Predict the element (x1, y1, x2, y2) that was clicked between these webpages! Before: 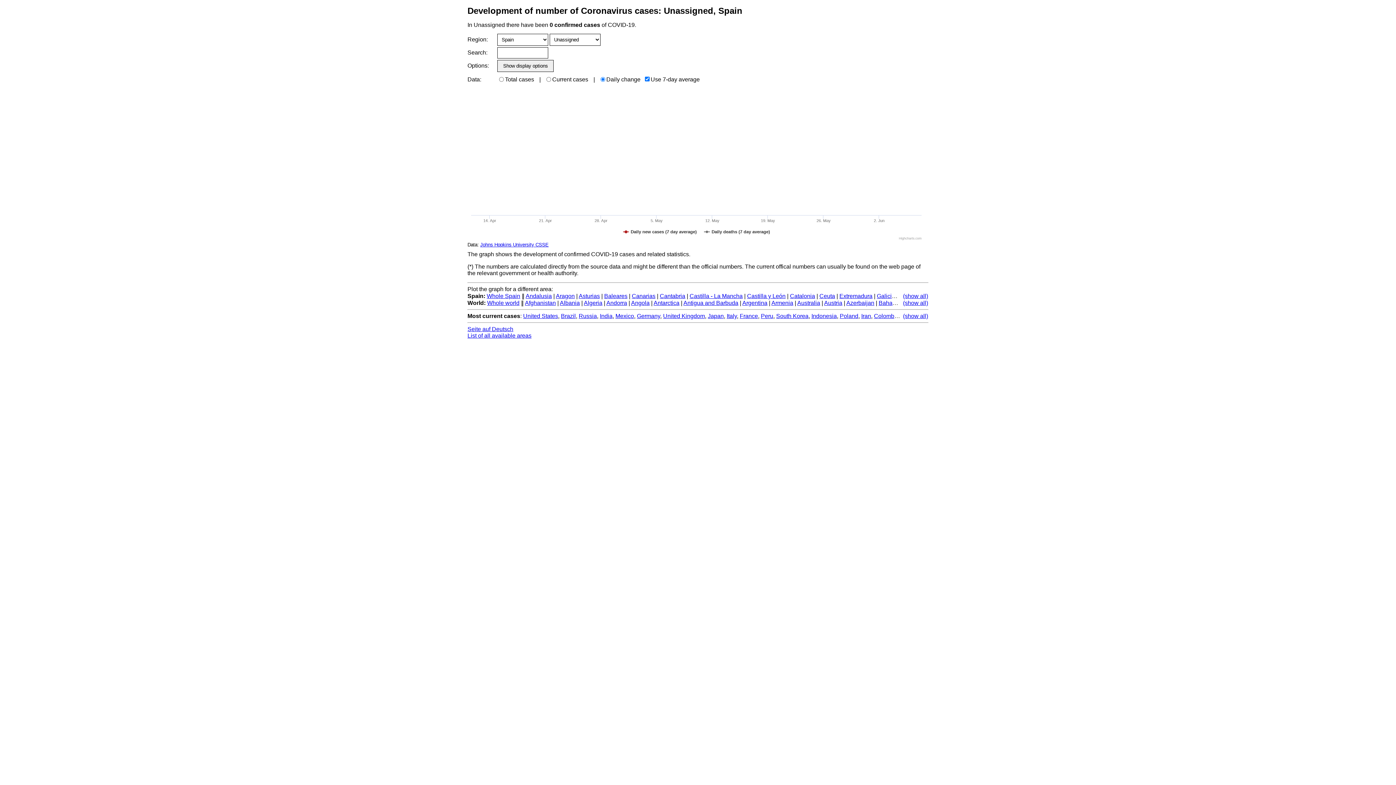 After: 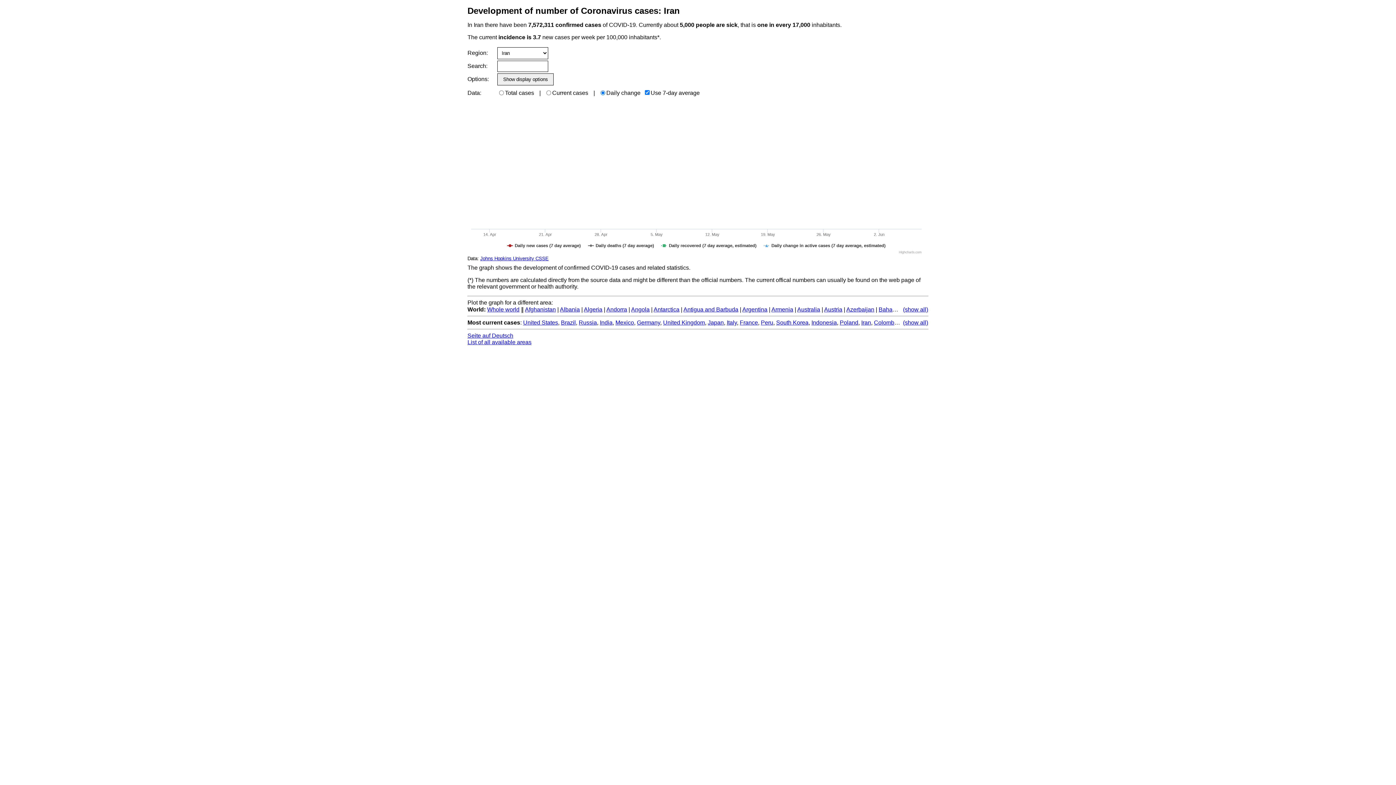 Action: label: Iran bbox: (861, 313, 871, 319)